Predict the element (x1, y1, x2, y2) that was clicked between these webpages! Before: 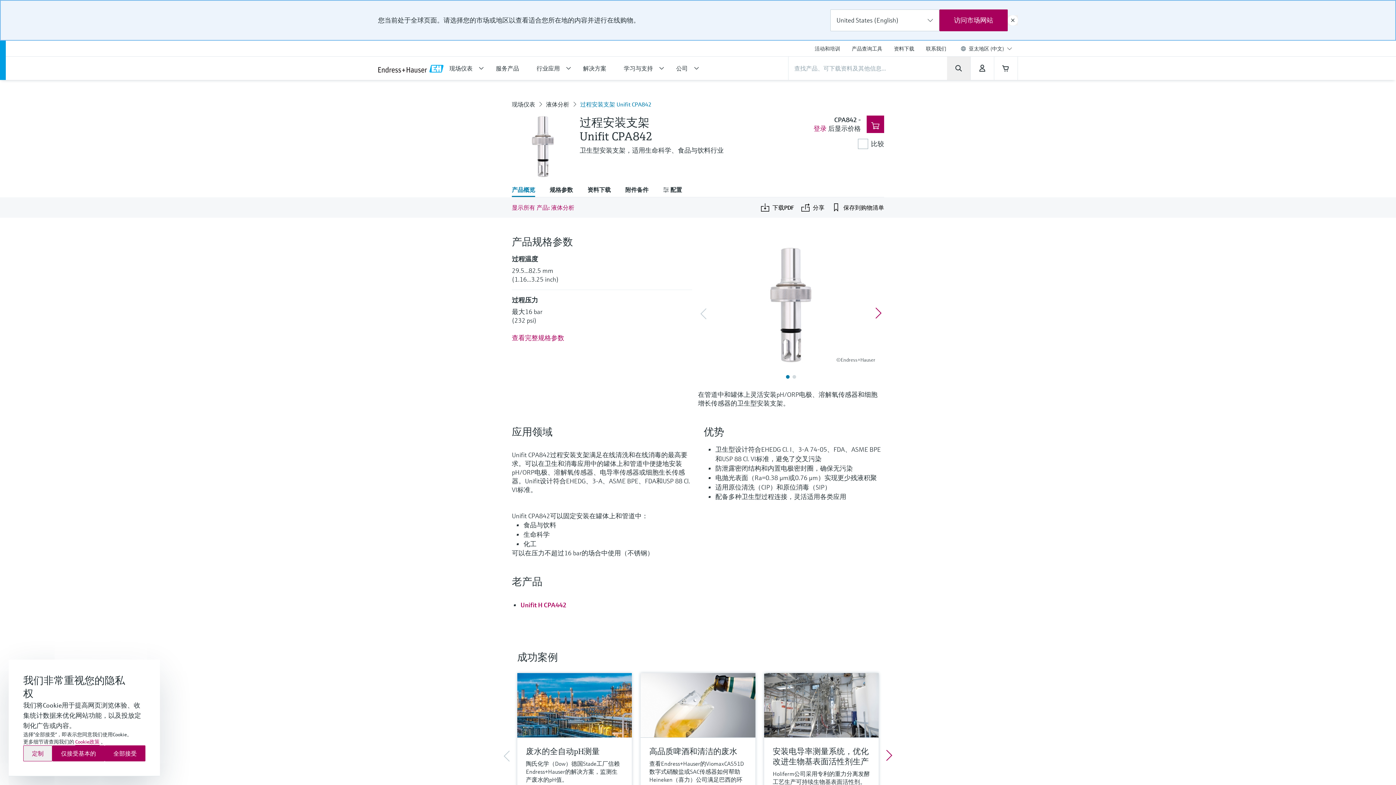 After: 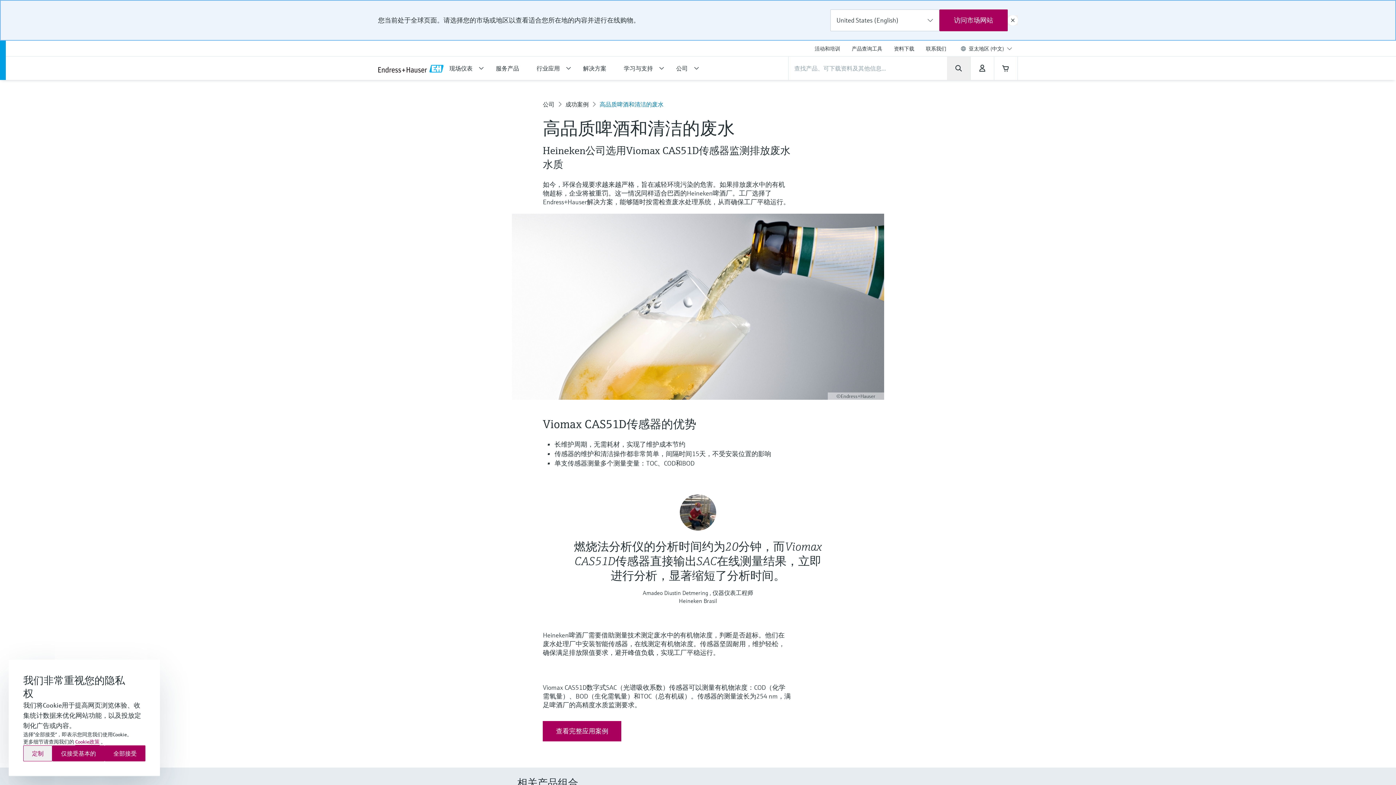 Action: bbox: (649, 746, 746, 757) label: 高品质啤酒和清洁的废水